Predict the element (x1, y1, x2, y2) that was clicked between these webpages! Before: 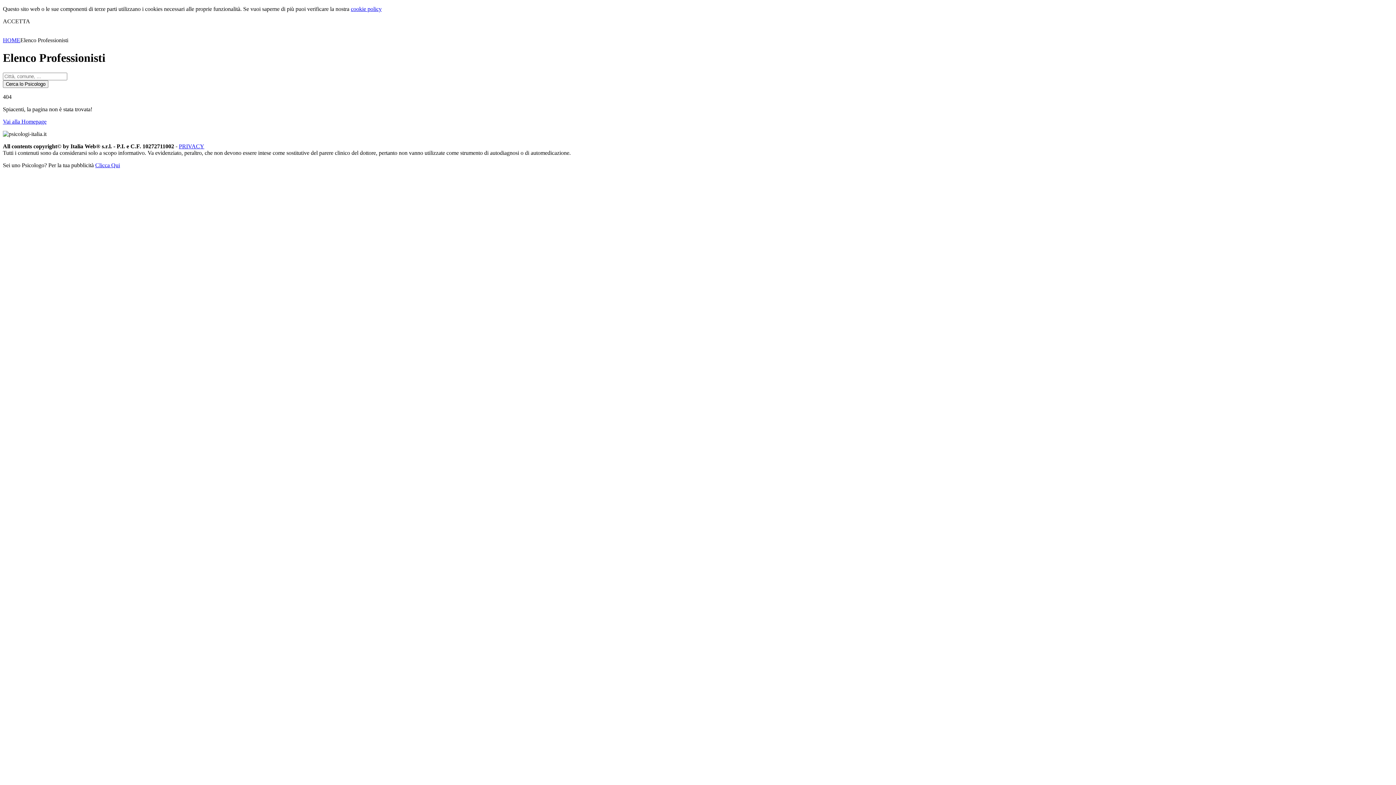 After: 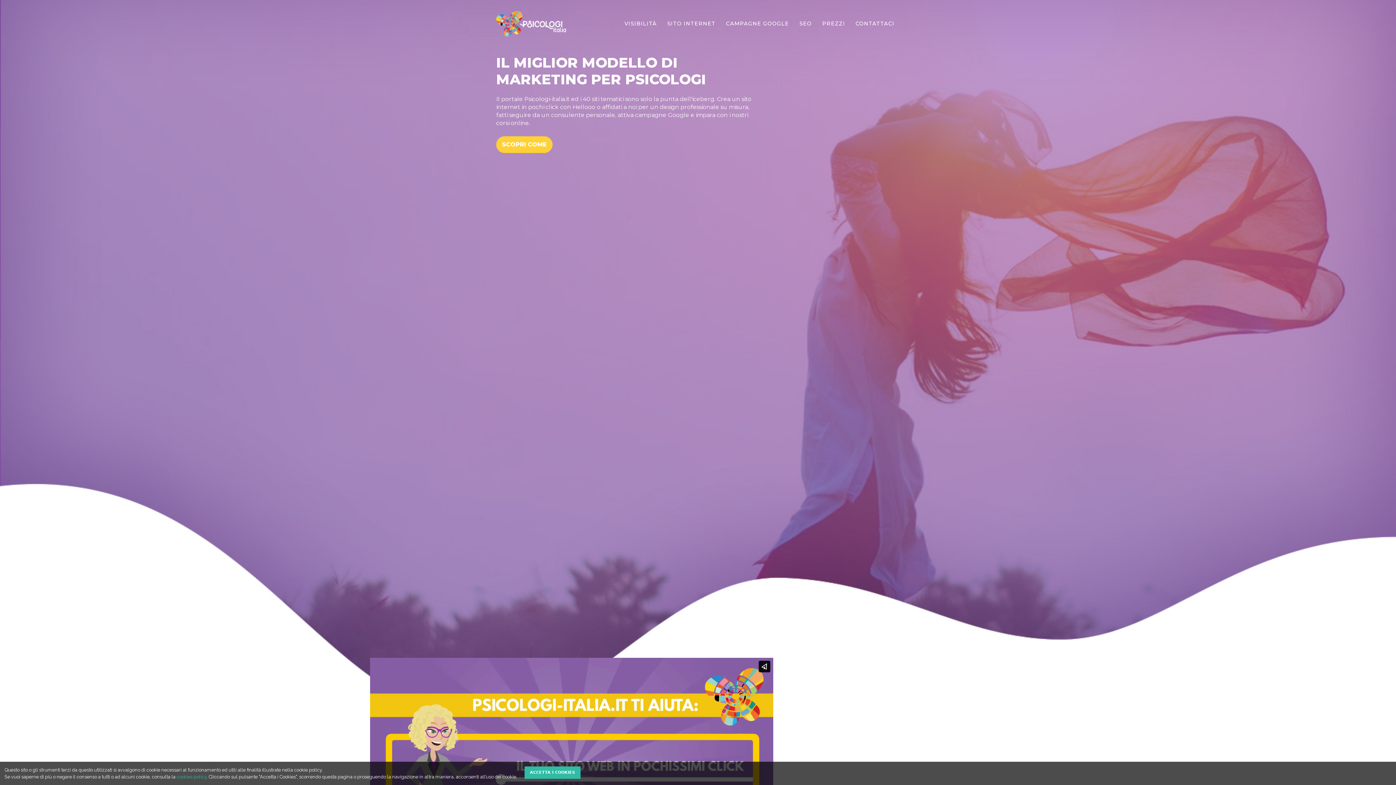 Action: bbox: (95, 162, 120, 168) label: Clicca Qui